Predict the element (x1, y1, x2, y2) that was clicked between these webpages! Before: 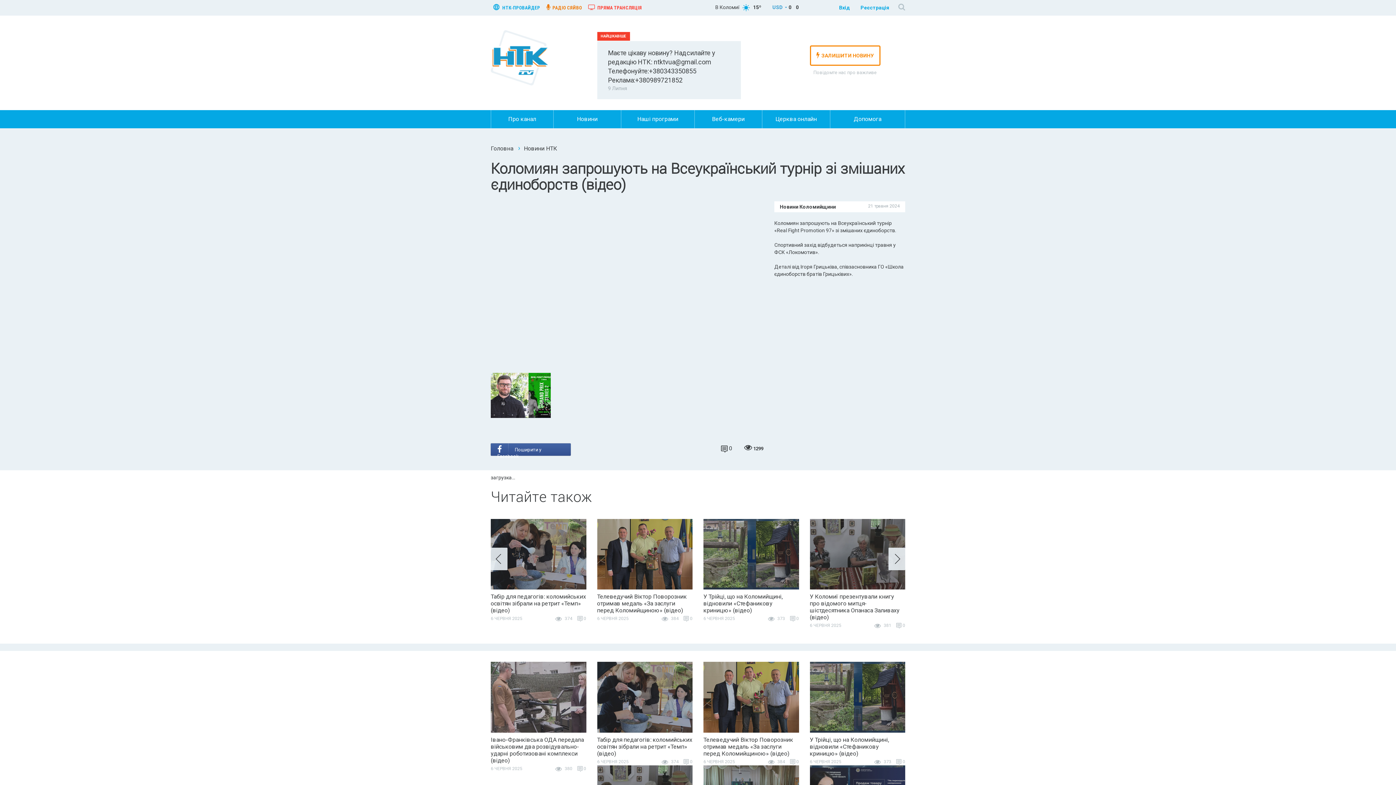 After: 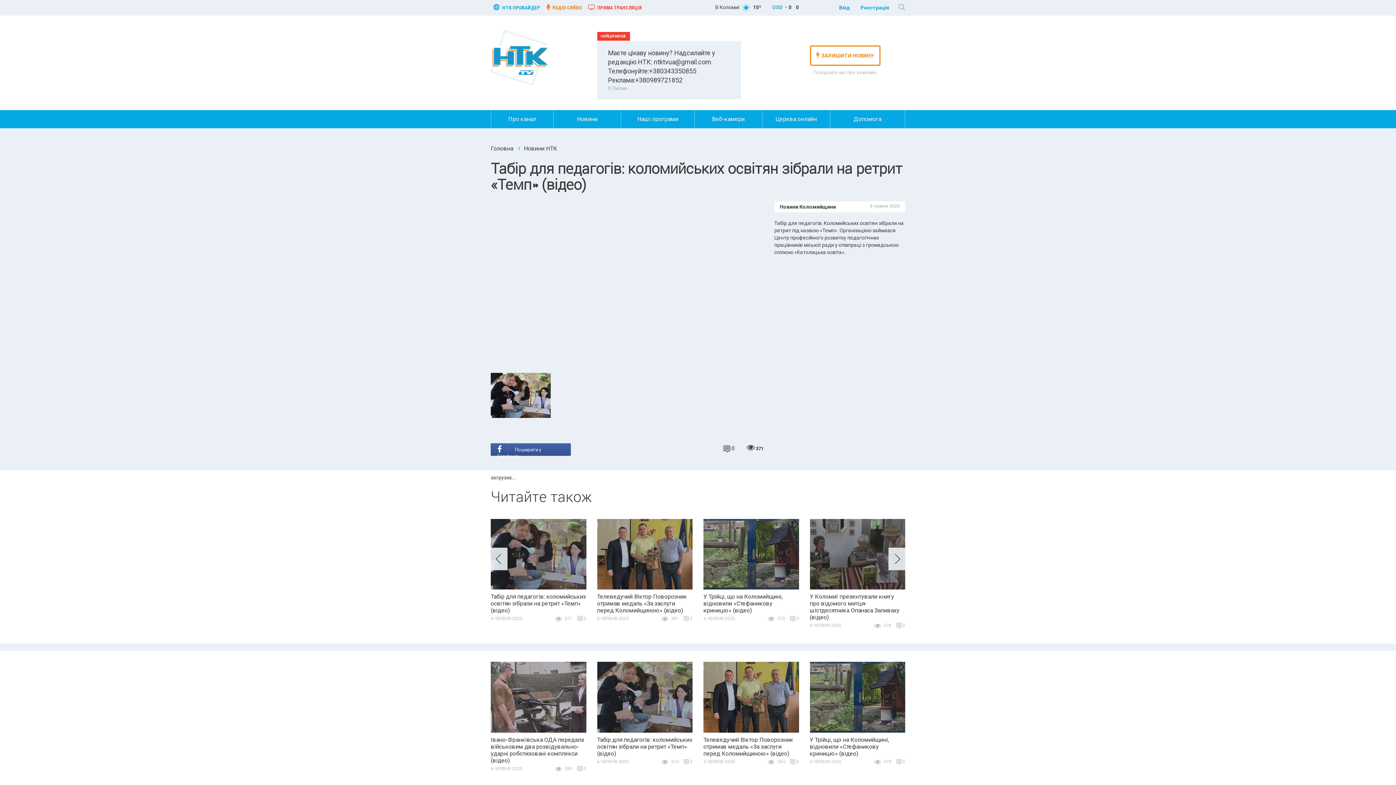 Action: bbox: (680, 759, 692, 764) label:  0